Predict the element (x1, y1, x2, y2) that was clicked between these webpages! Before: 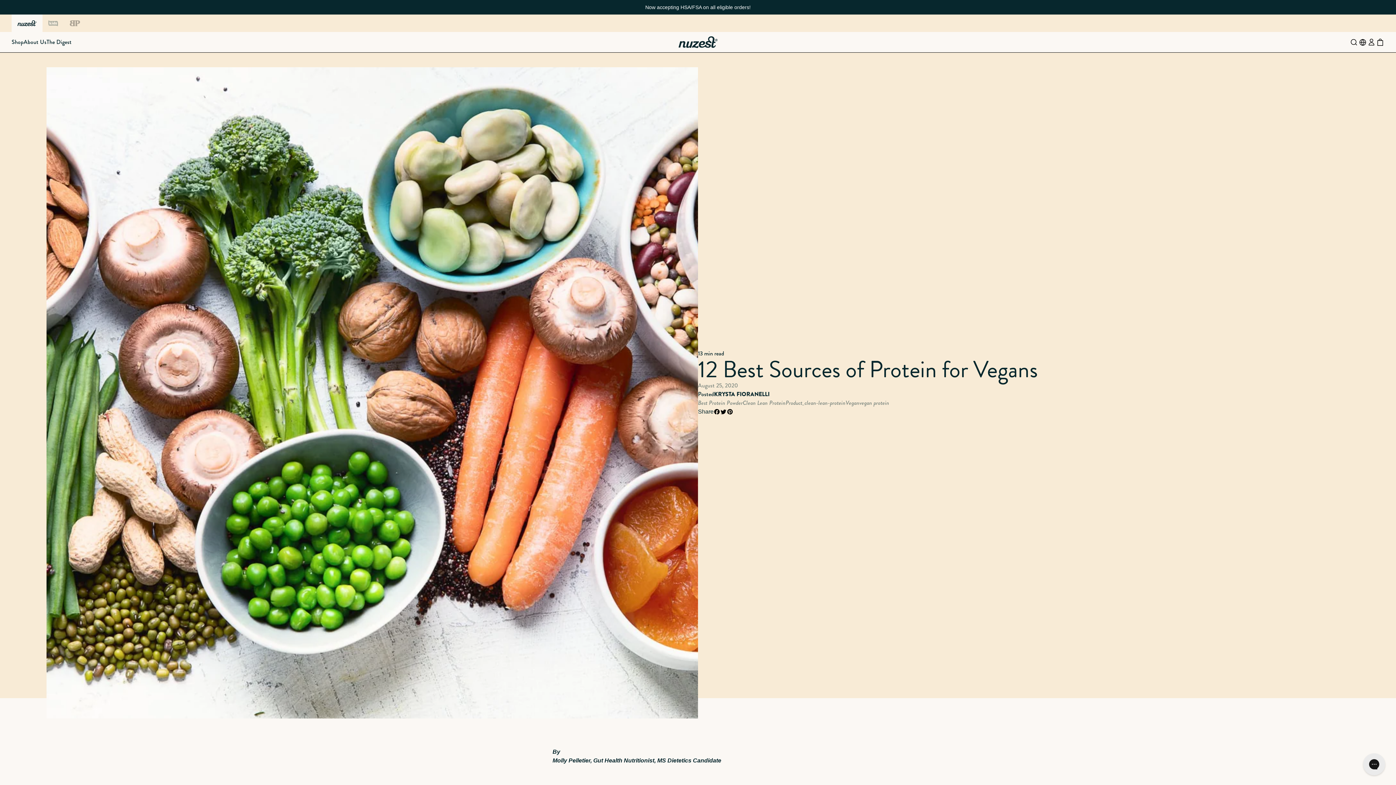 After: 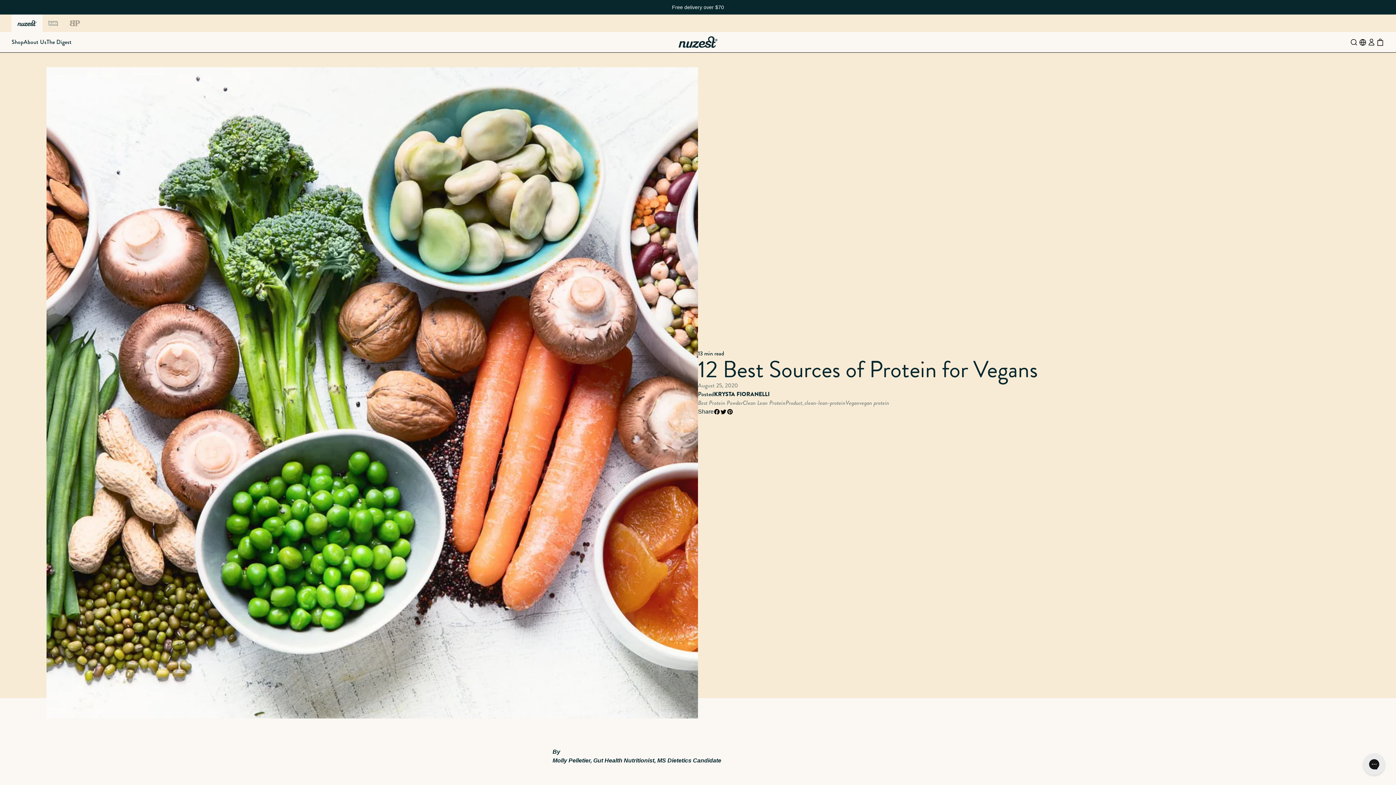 Action: label: , bbox: (590, 757, 592, 764)